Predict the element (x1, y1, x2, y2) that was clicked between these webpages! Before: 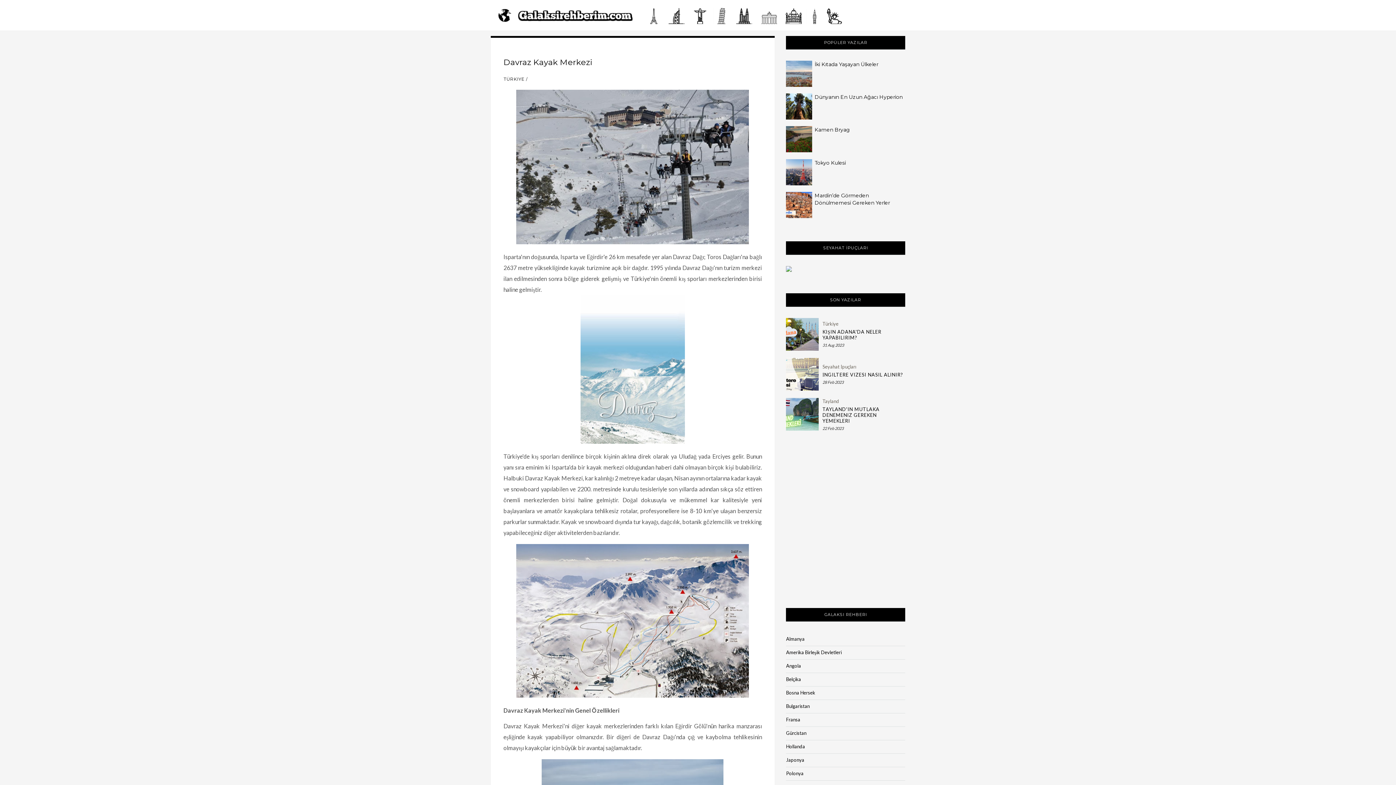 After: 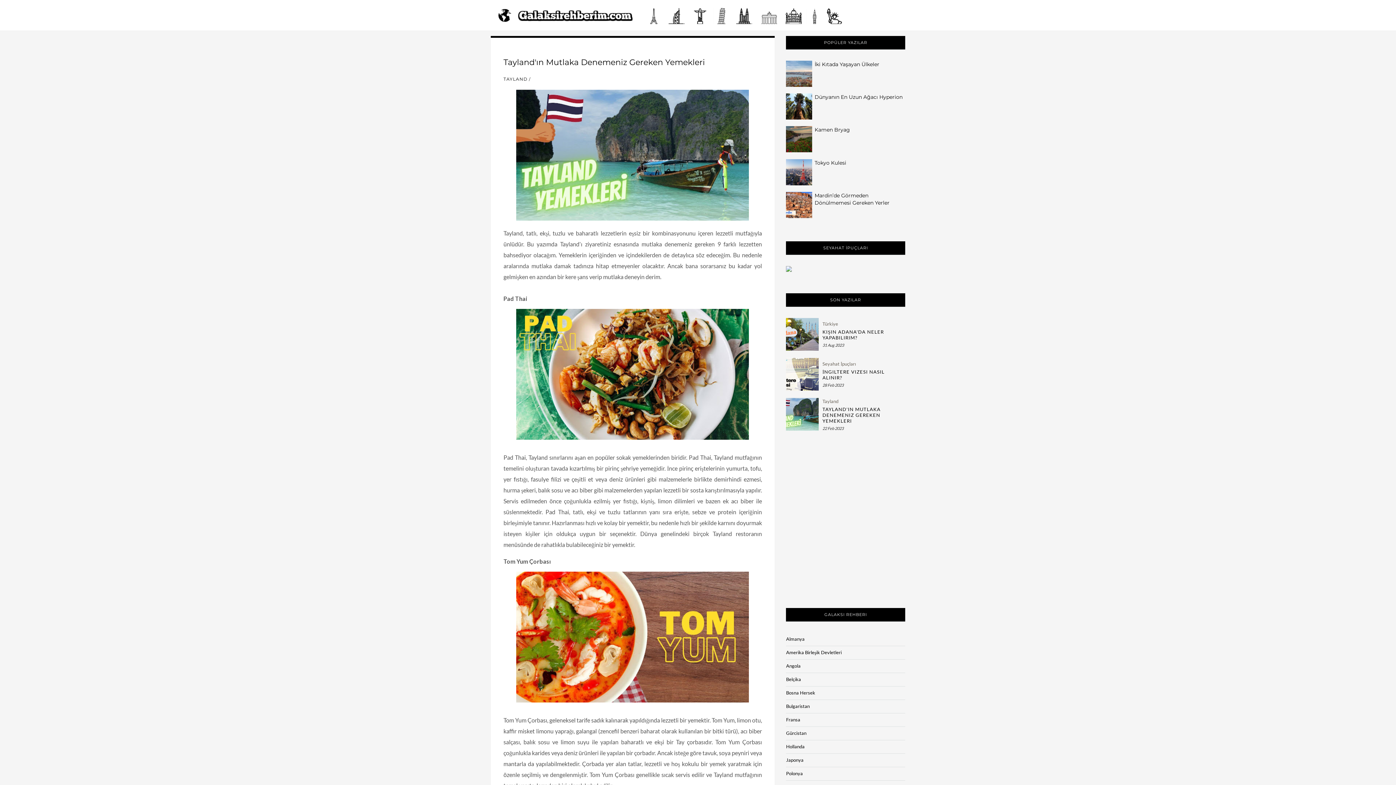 Action: label: TAYLAND'IN MUTLAKA DENEMENIZ GEREKEN YEMEKLERI bbox: (822, 406, 879, 423)